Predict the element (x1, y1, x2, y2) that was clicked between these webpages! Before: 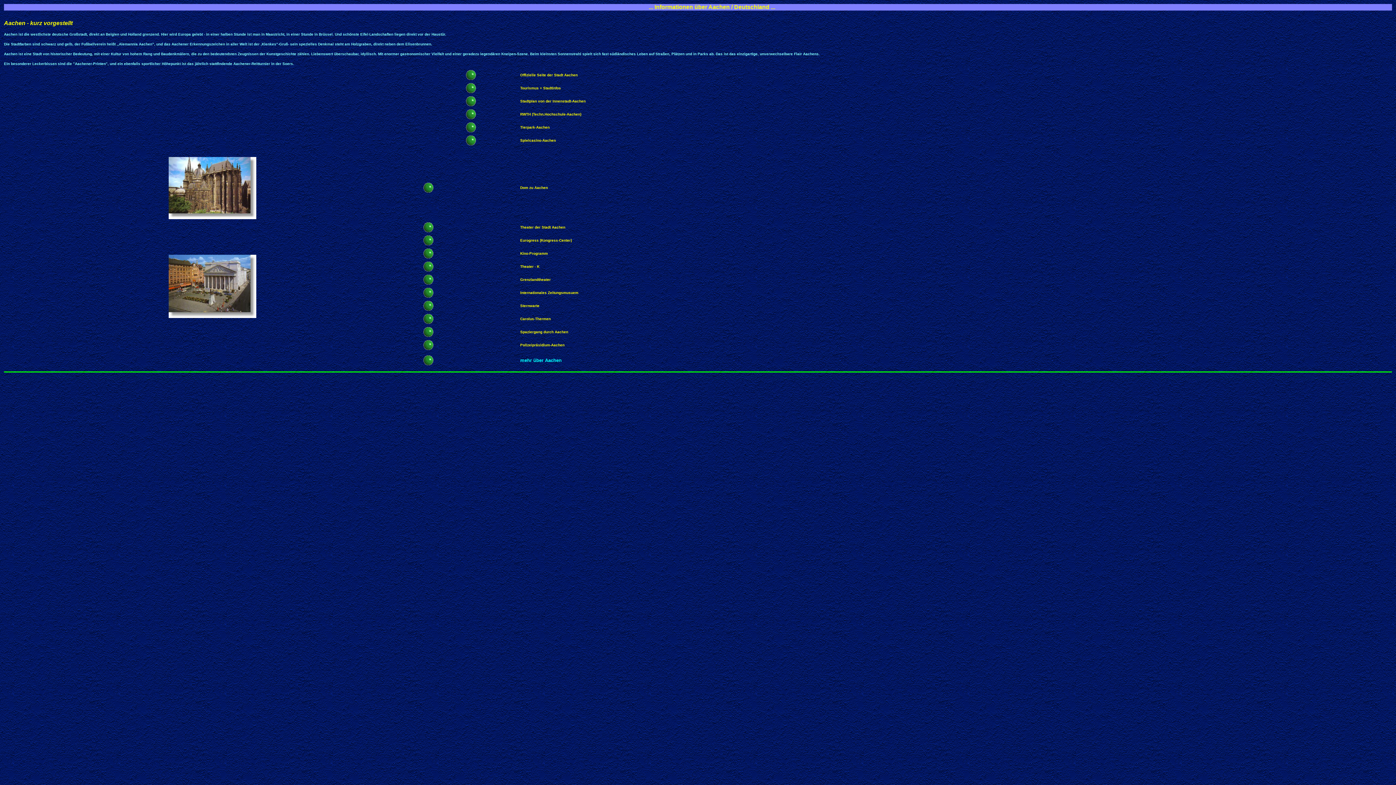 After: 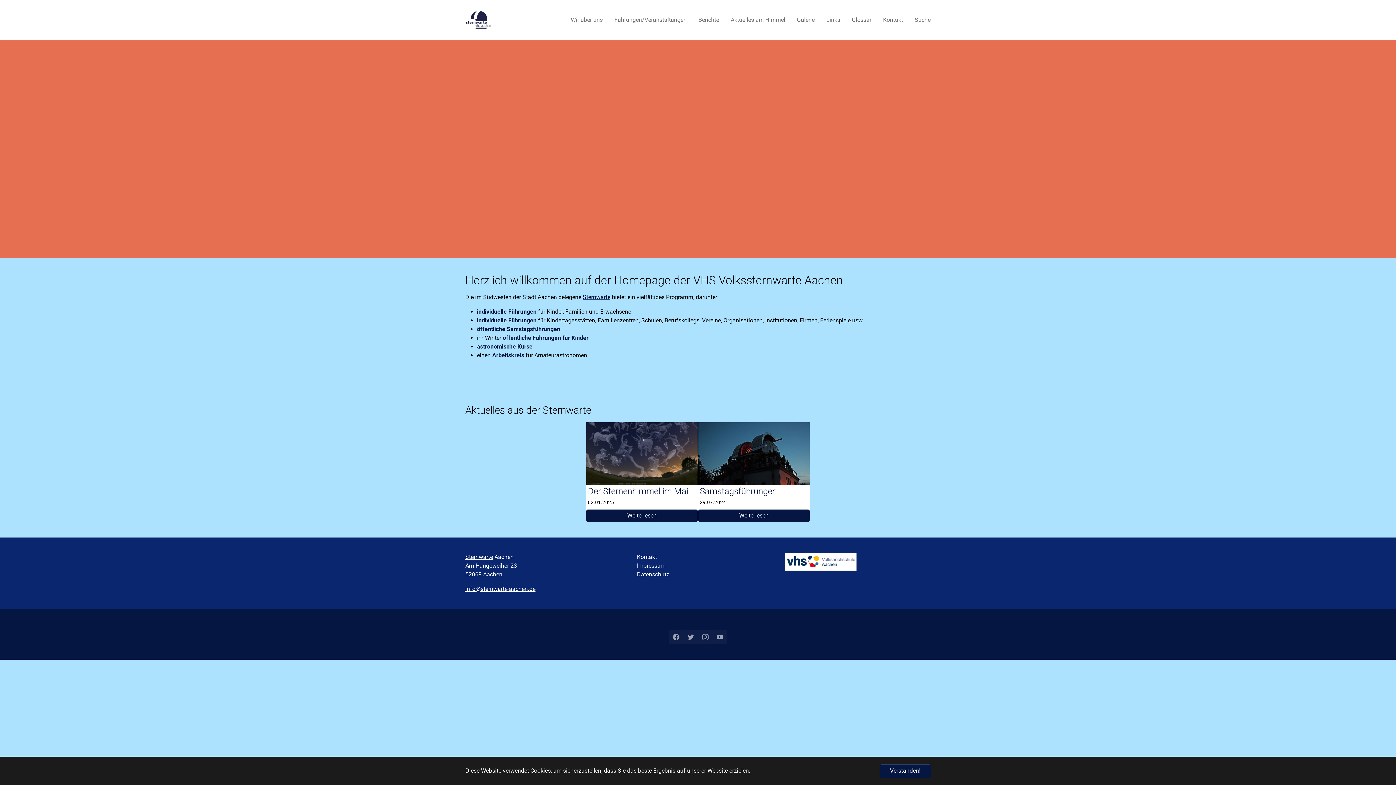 Action: bbox: (422, 306, 434, 313)